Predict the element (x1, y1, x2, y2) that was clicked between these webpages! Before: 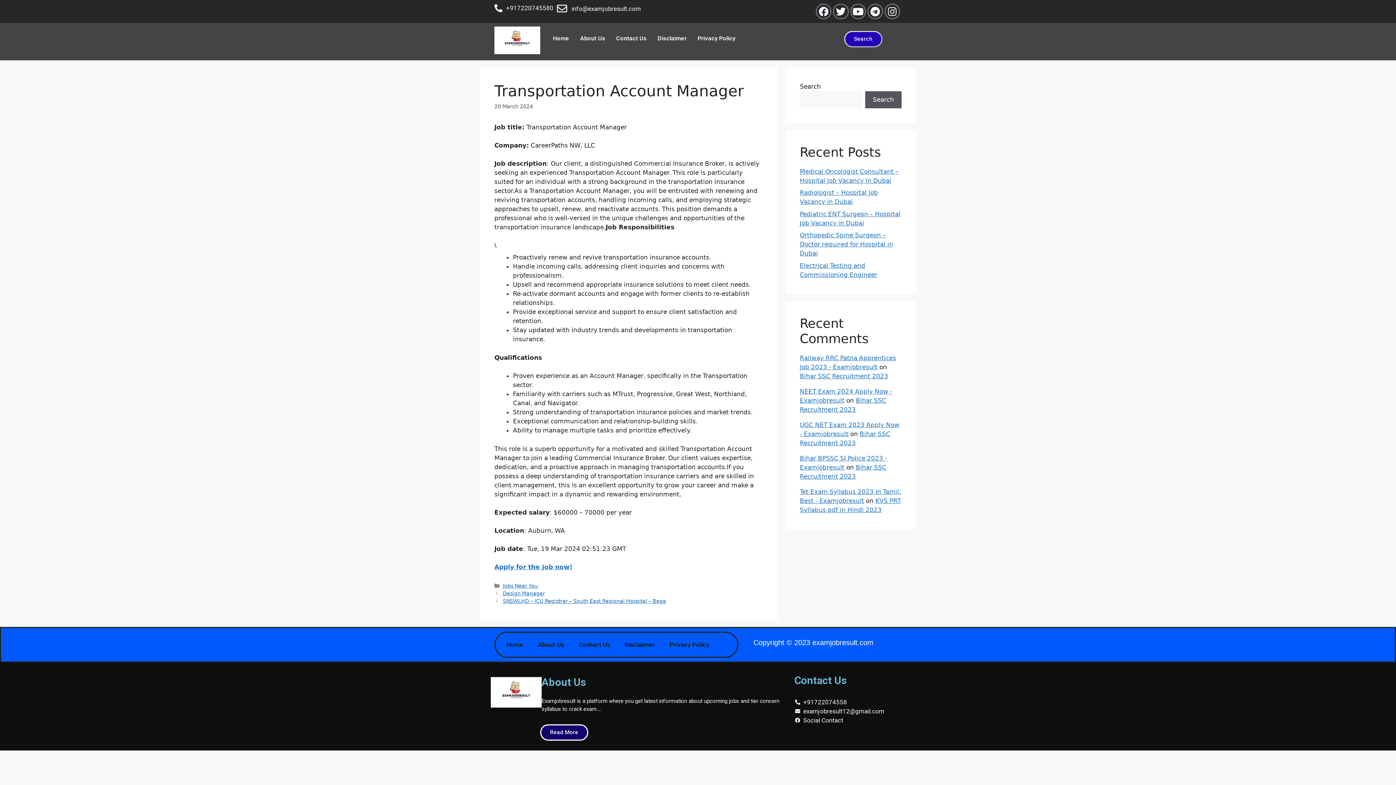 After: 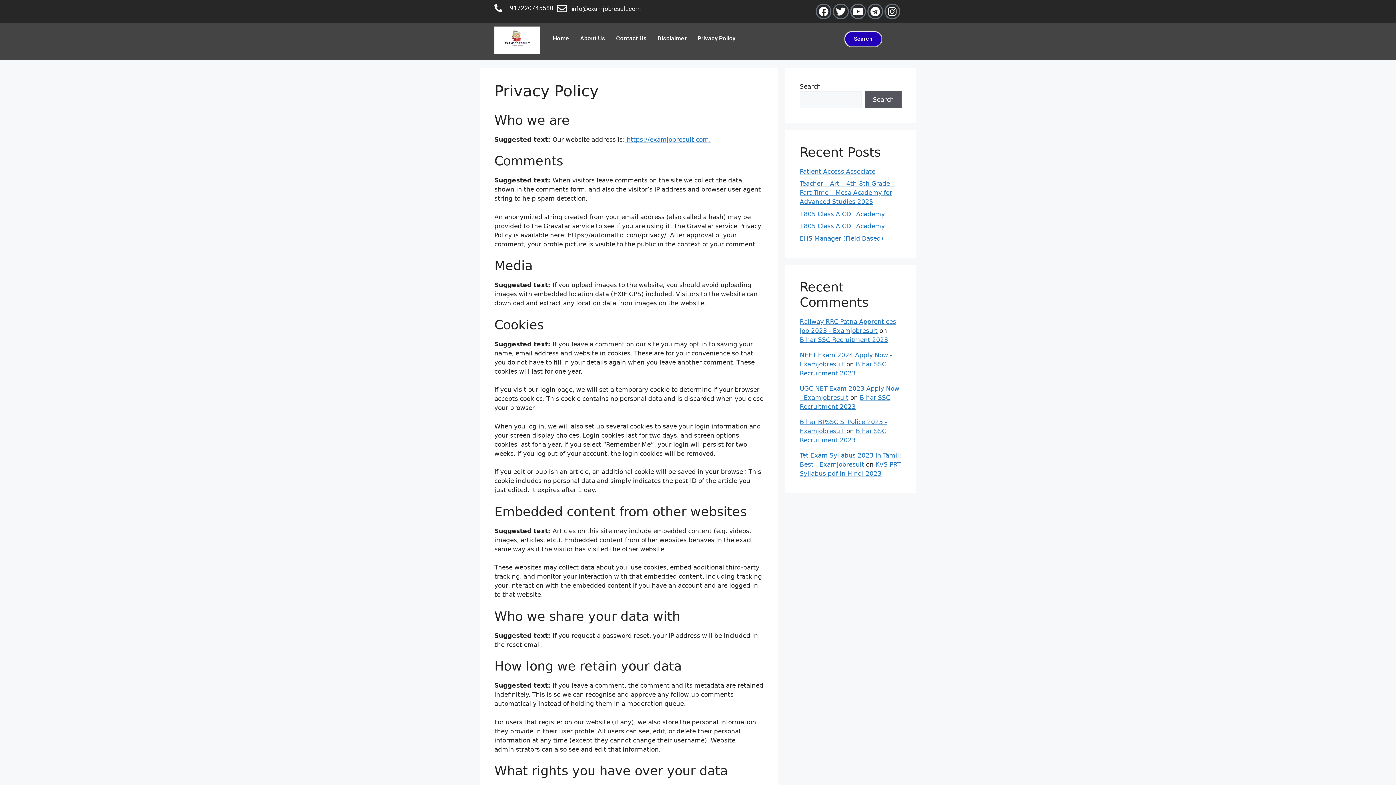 Action: label: Privacy Policy bbox: (662, 636, 716, 653)